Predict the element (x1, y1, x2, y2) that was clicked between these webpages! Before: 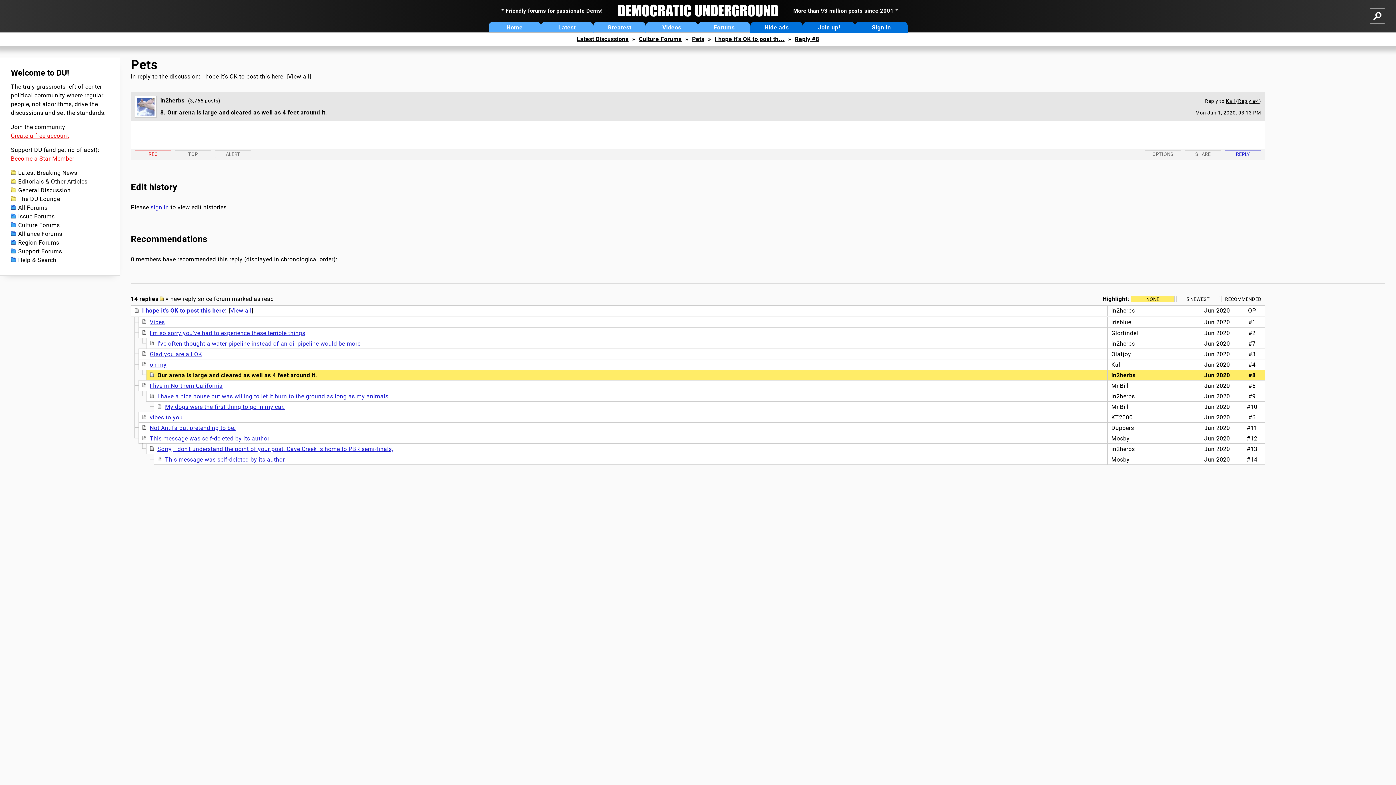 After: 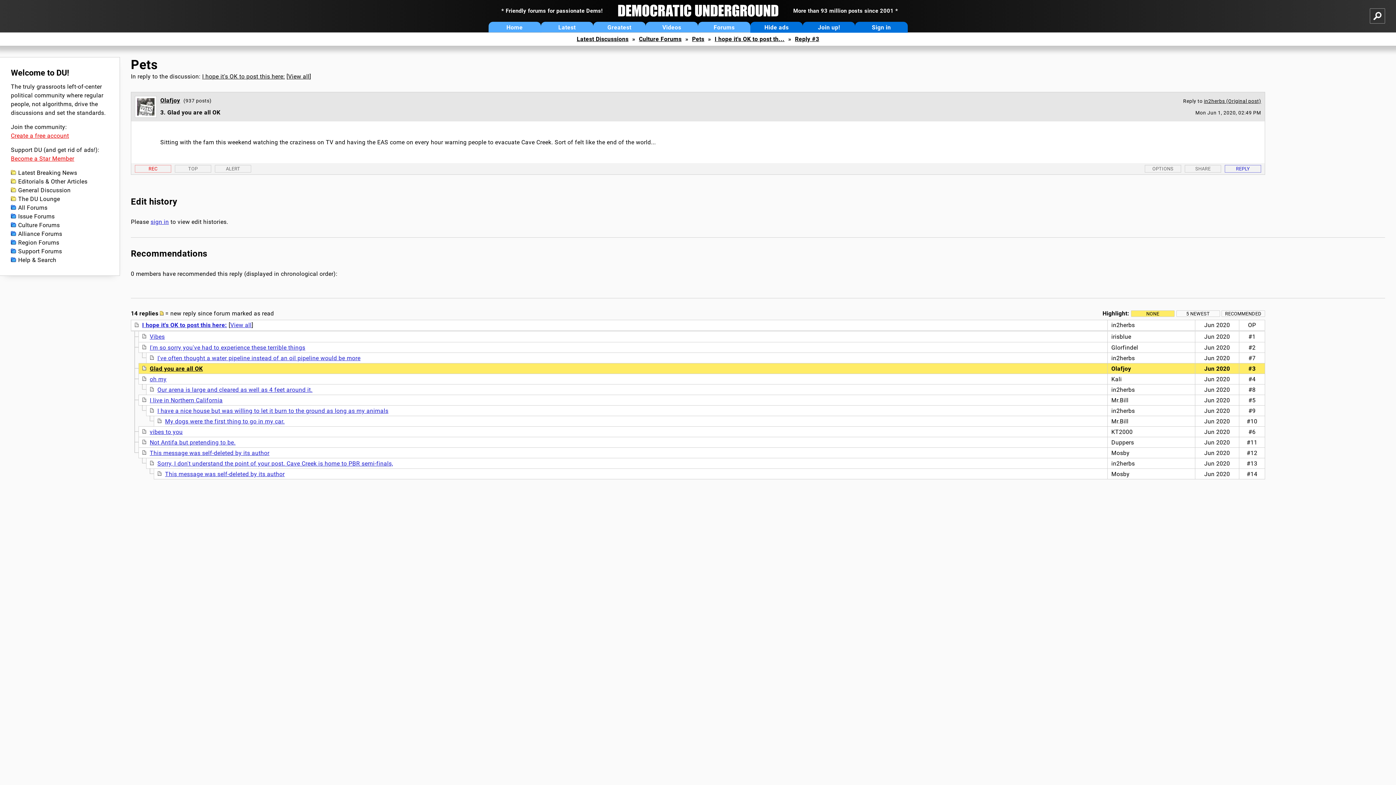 Action: bbox: (149, 350, 202, 357) label: Glad you are all OK